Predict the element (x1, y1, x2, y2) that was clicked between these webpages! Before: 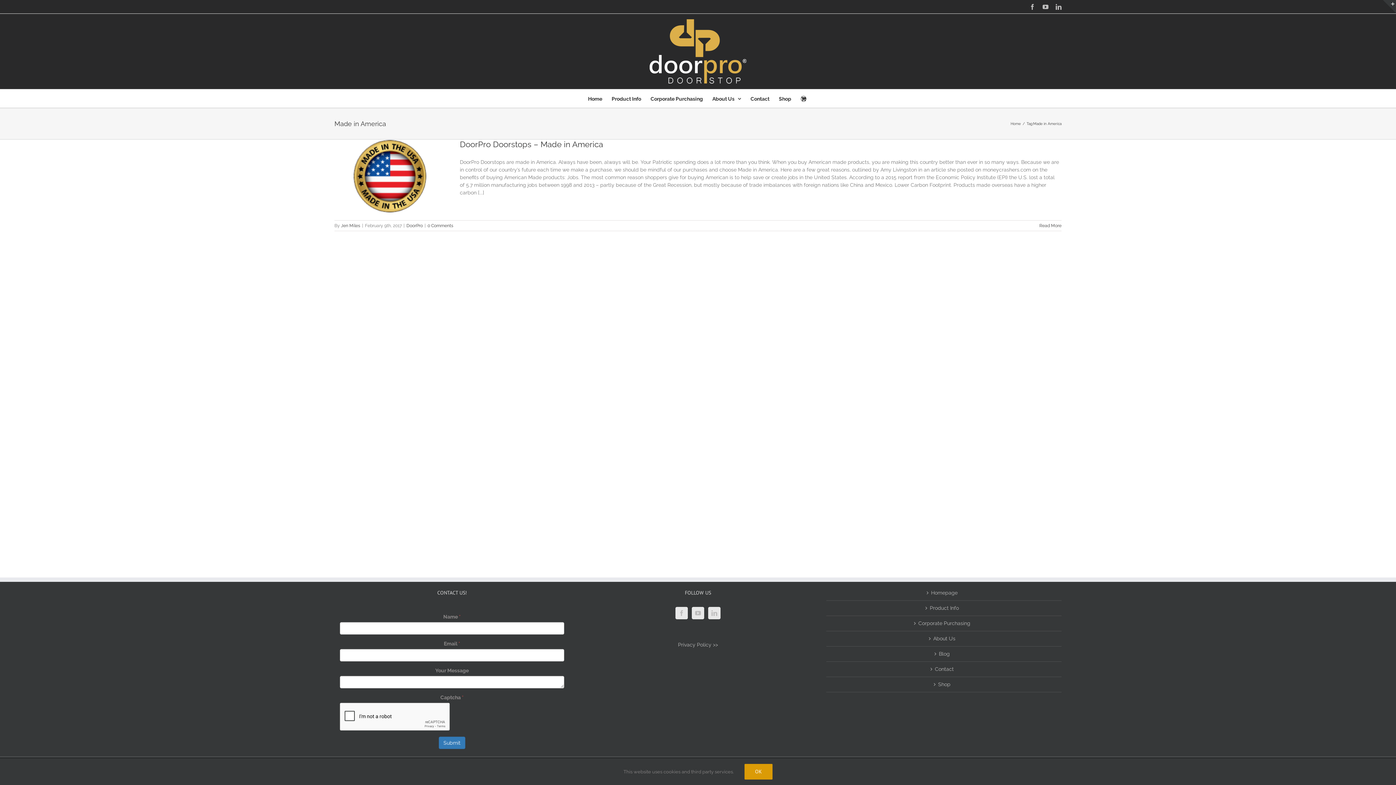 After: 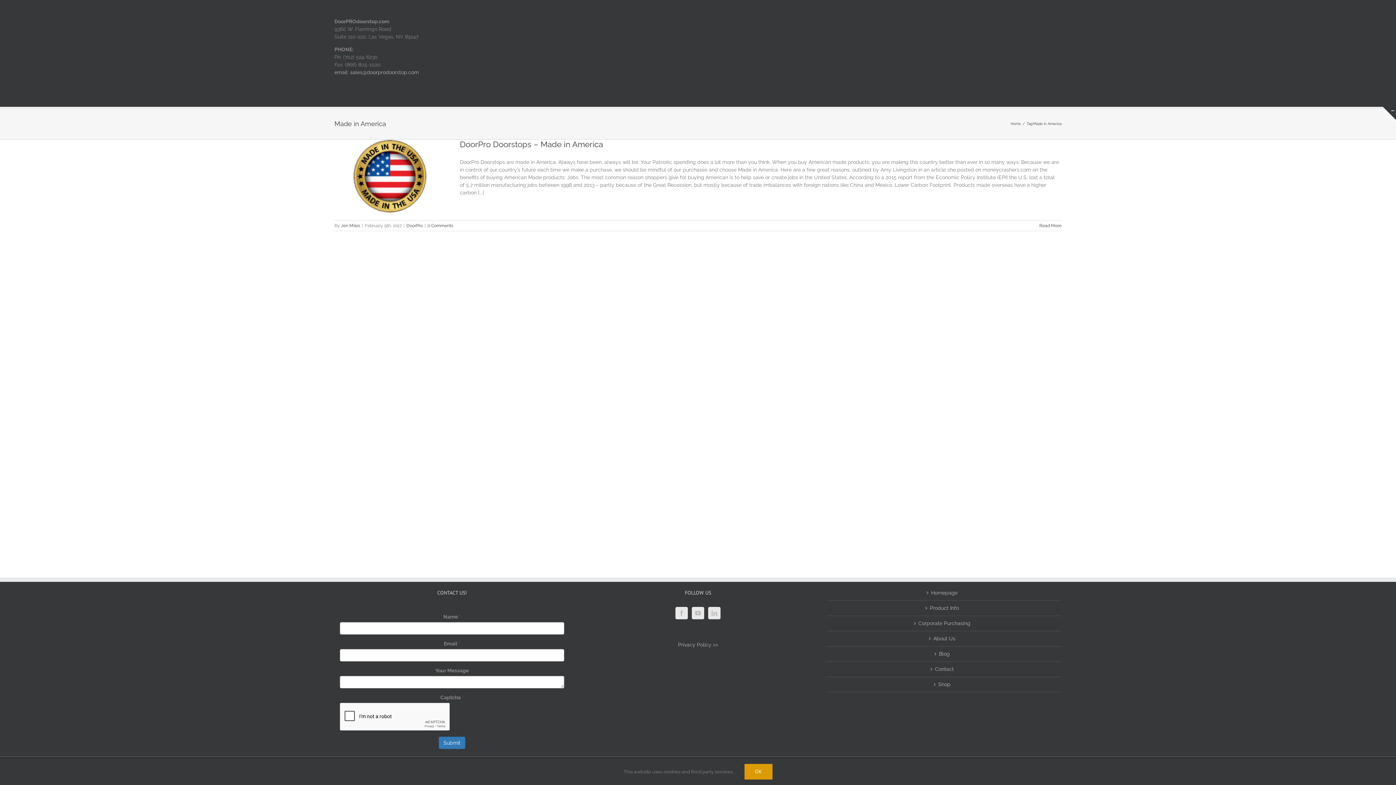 Action: bbox: (1383, 0, 1396, 13) label: Toggle Sliding Bar Area